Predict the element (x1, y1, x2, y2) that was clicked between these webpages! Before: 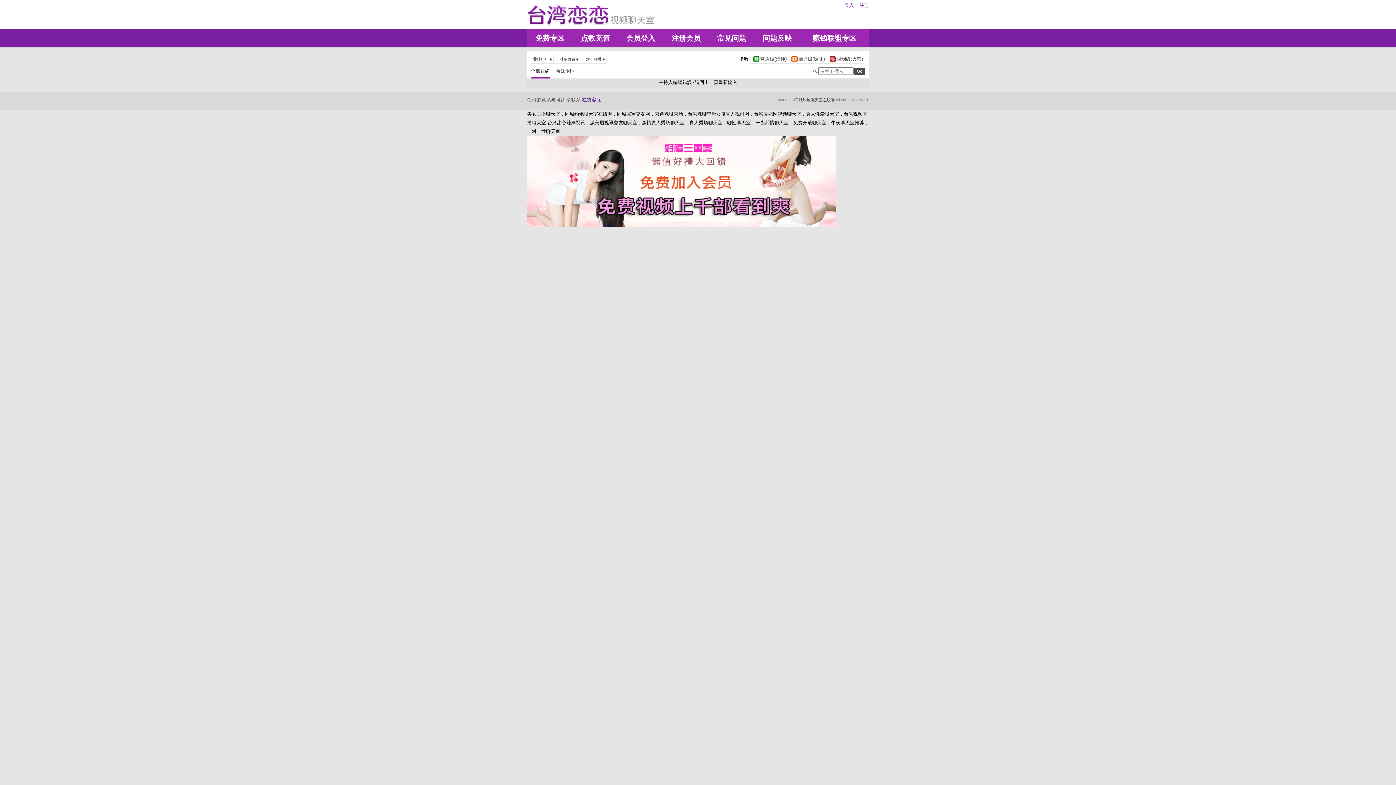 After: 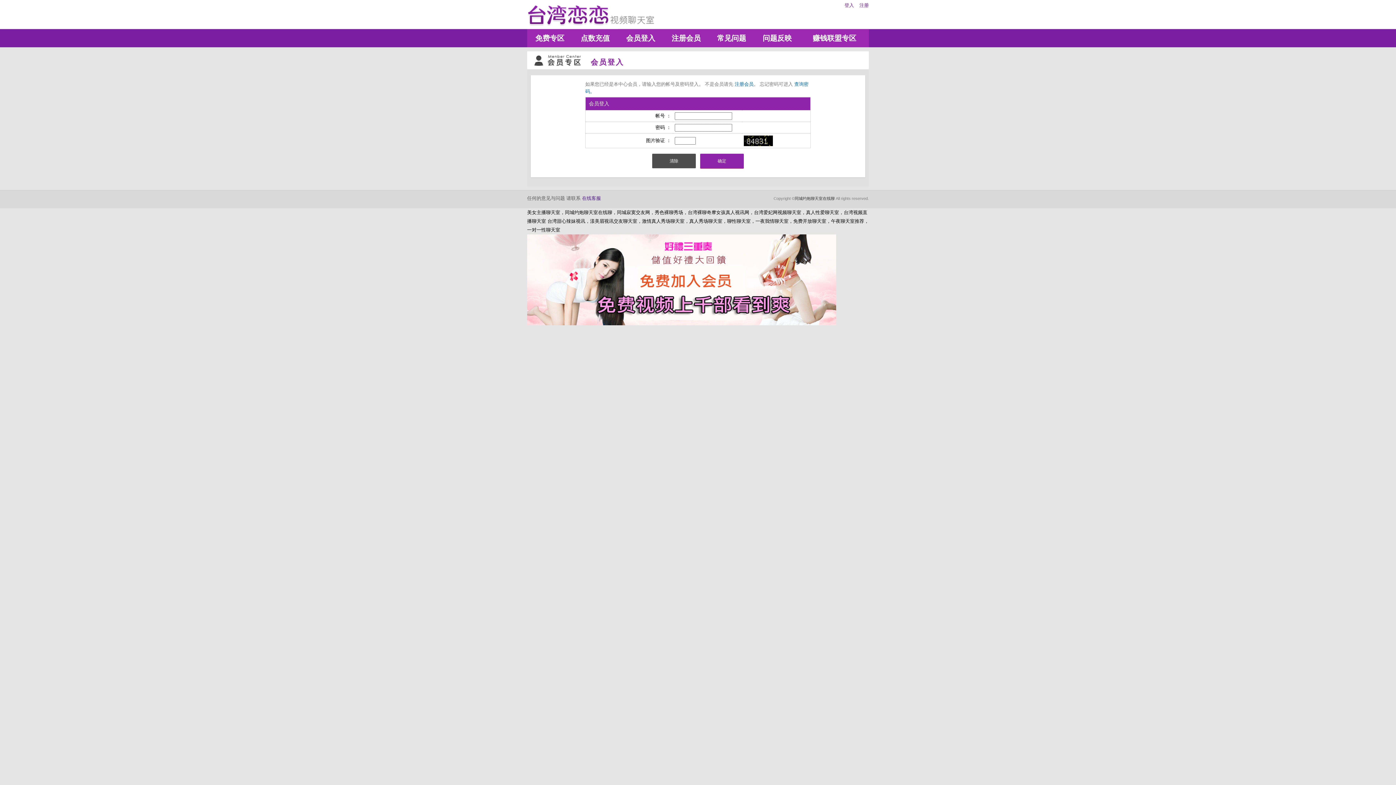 Action: label: 在线客服 bbox: (582, 97, 601, 102)